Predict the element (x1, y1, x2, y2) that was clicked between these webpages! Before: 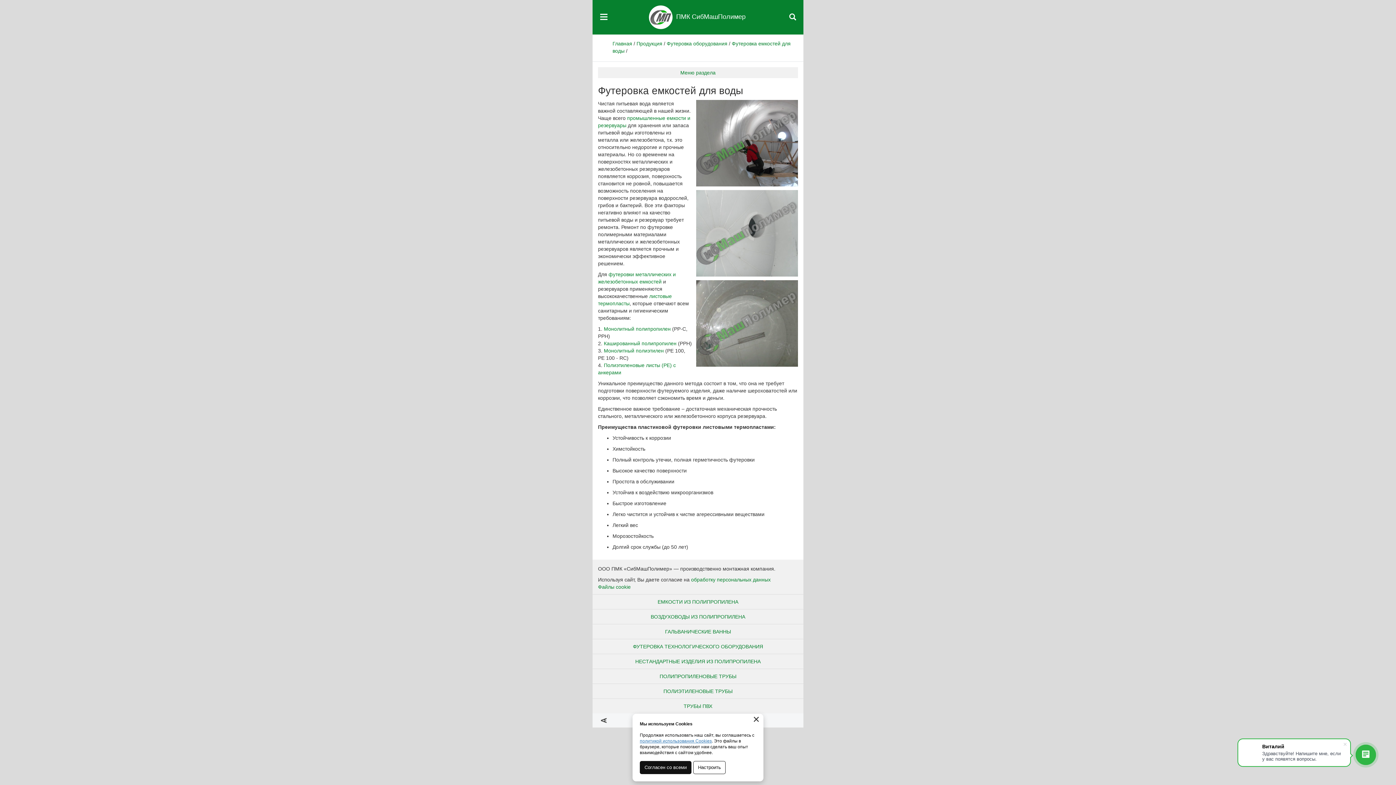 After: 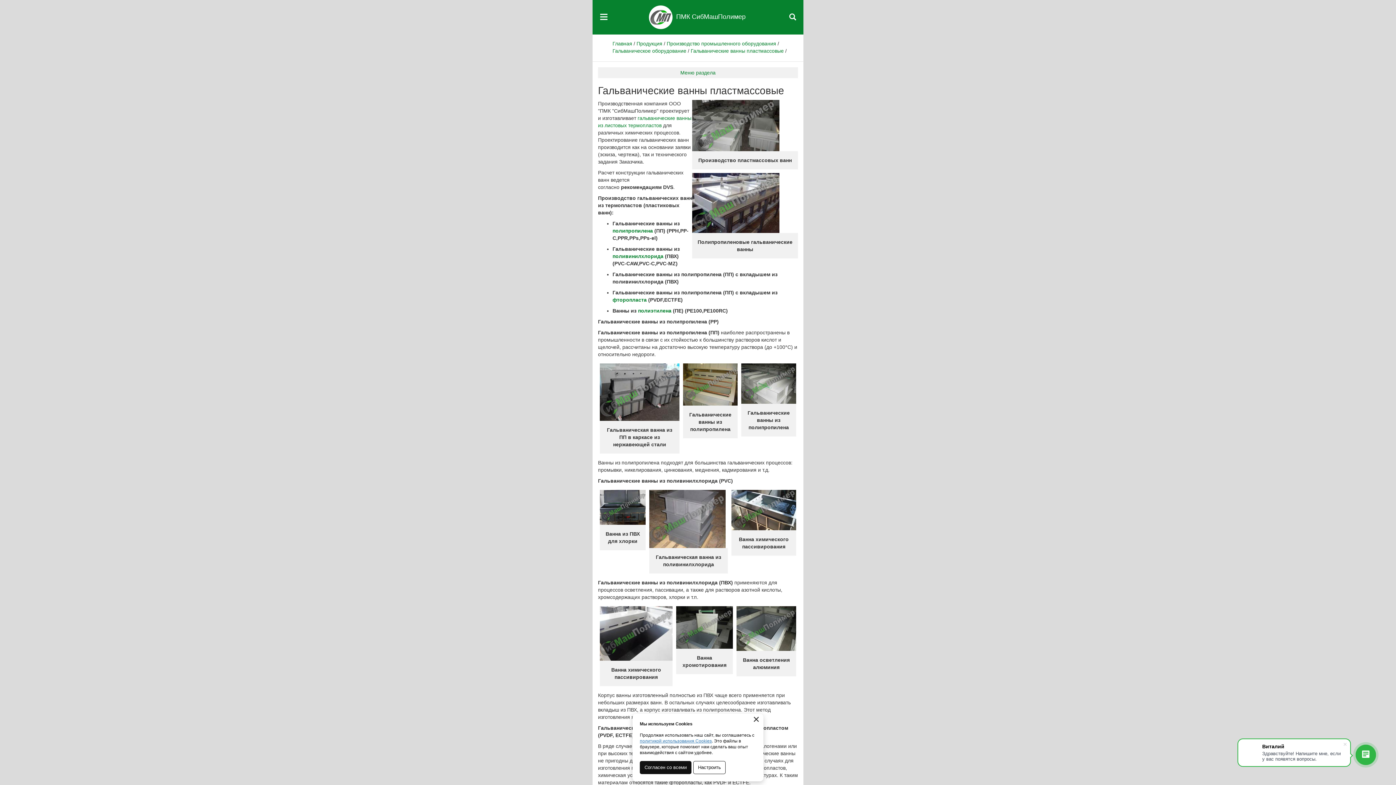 Action: label: ГАЛЬВАНИЧЕСКИЕ ВАННЫ bbox: (665, 629, 731, 634)